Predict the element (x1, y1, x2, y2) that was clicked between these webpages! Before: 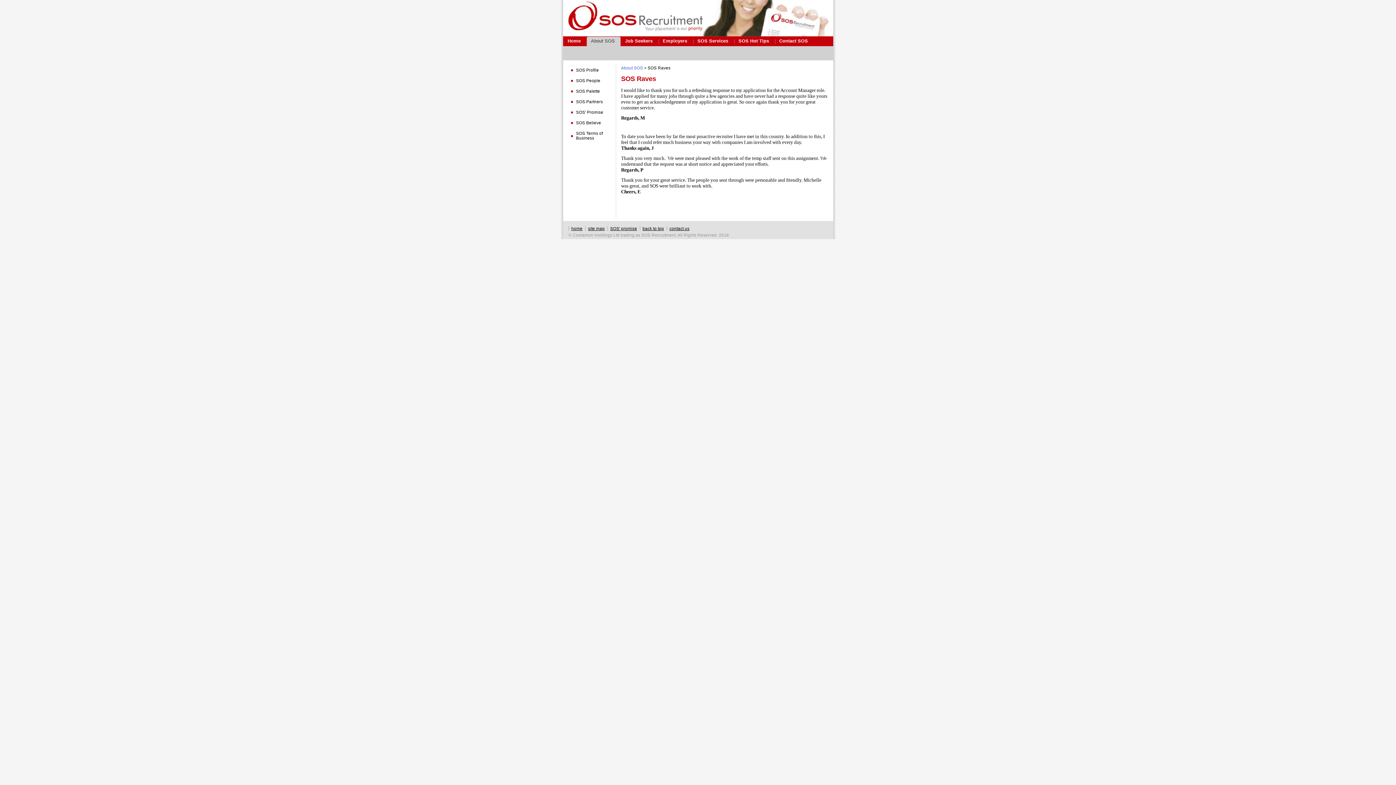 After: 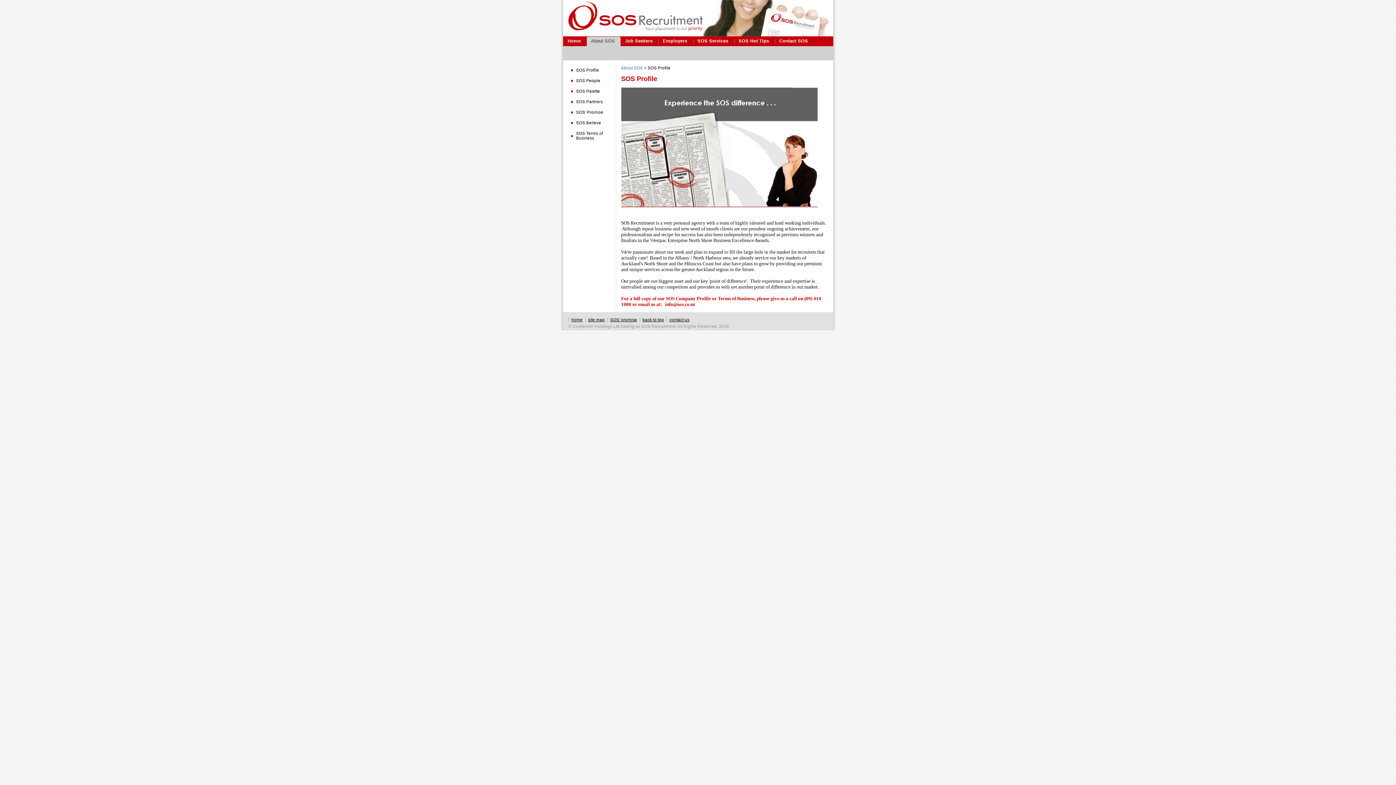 Action: bbox: (571, 68, 607, 72) label: SOS Profile